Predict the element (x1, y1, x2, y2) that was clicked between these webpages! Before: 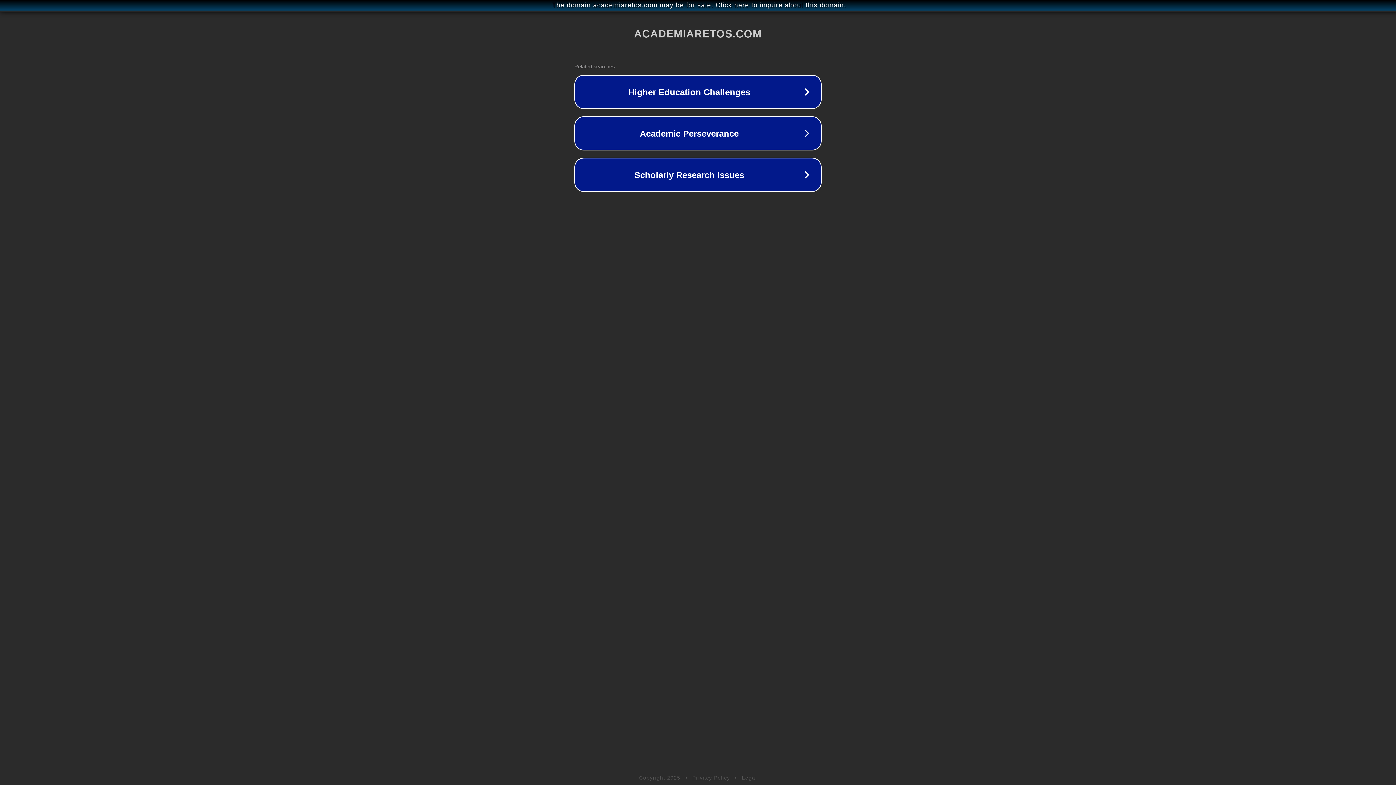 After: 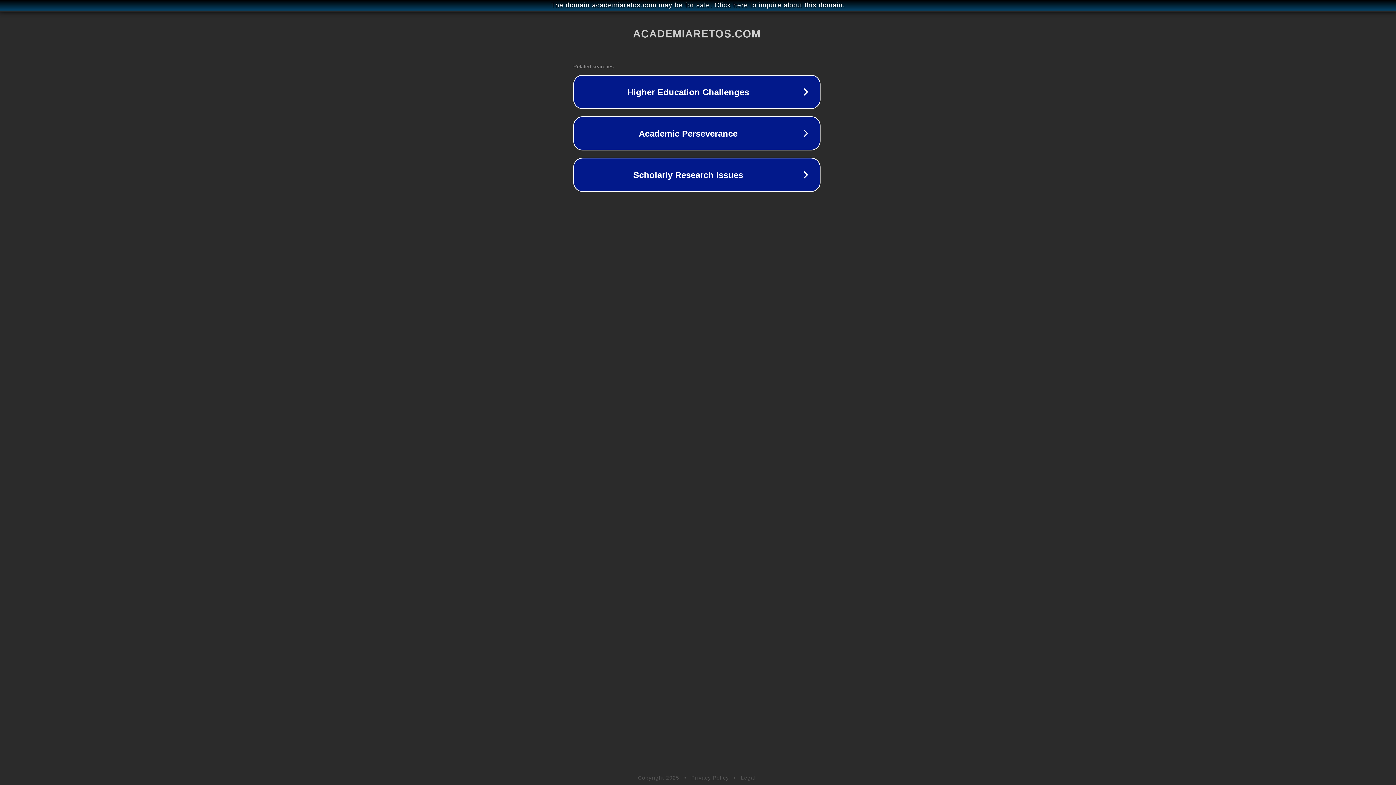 Action: bbox: (1, 1, 1397, 9) label: The domain academiaretos.com may be for sale. Click here to inquire about this domain.